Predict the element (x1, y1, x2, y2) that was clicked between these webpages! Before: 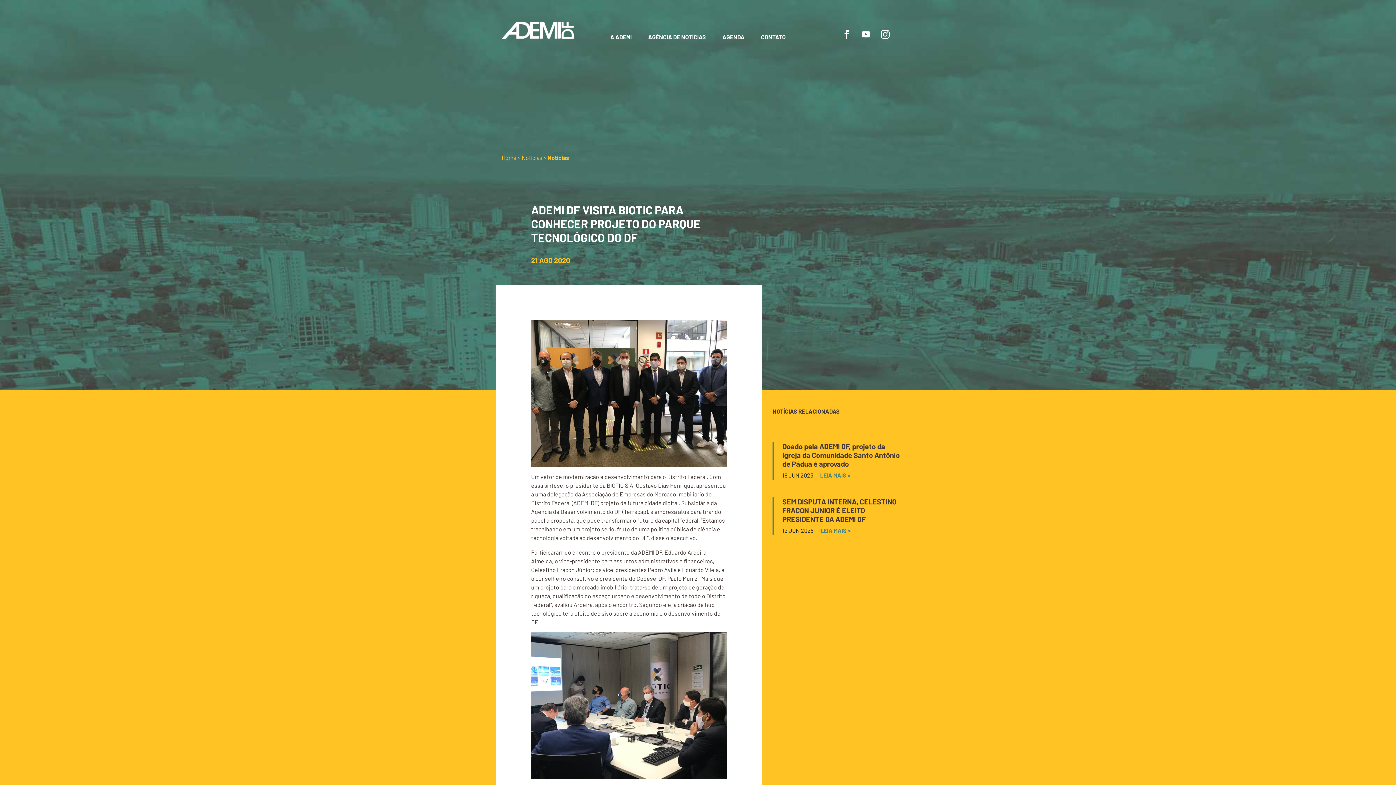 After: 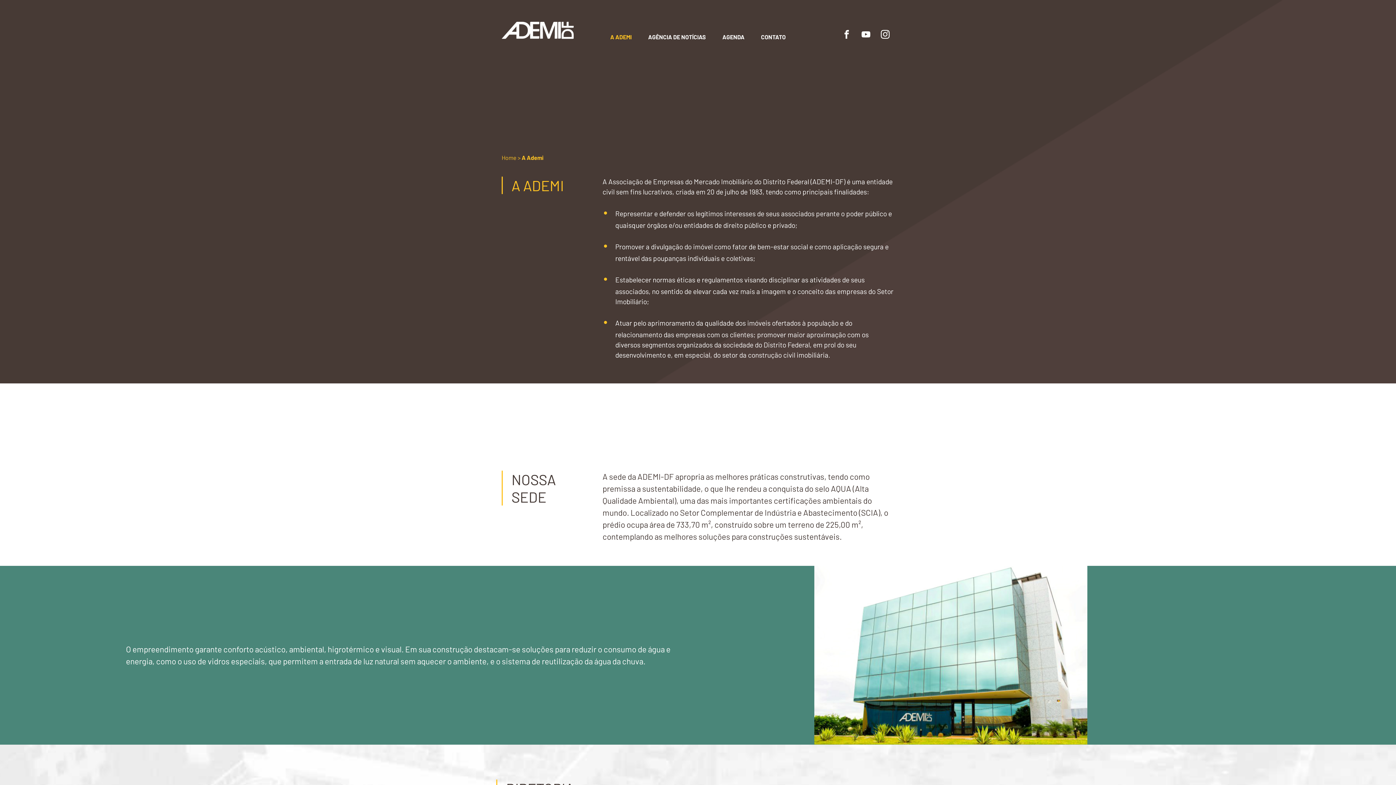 Action: label: A ADEMI bbox: (610, 32, 631, 41)